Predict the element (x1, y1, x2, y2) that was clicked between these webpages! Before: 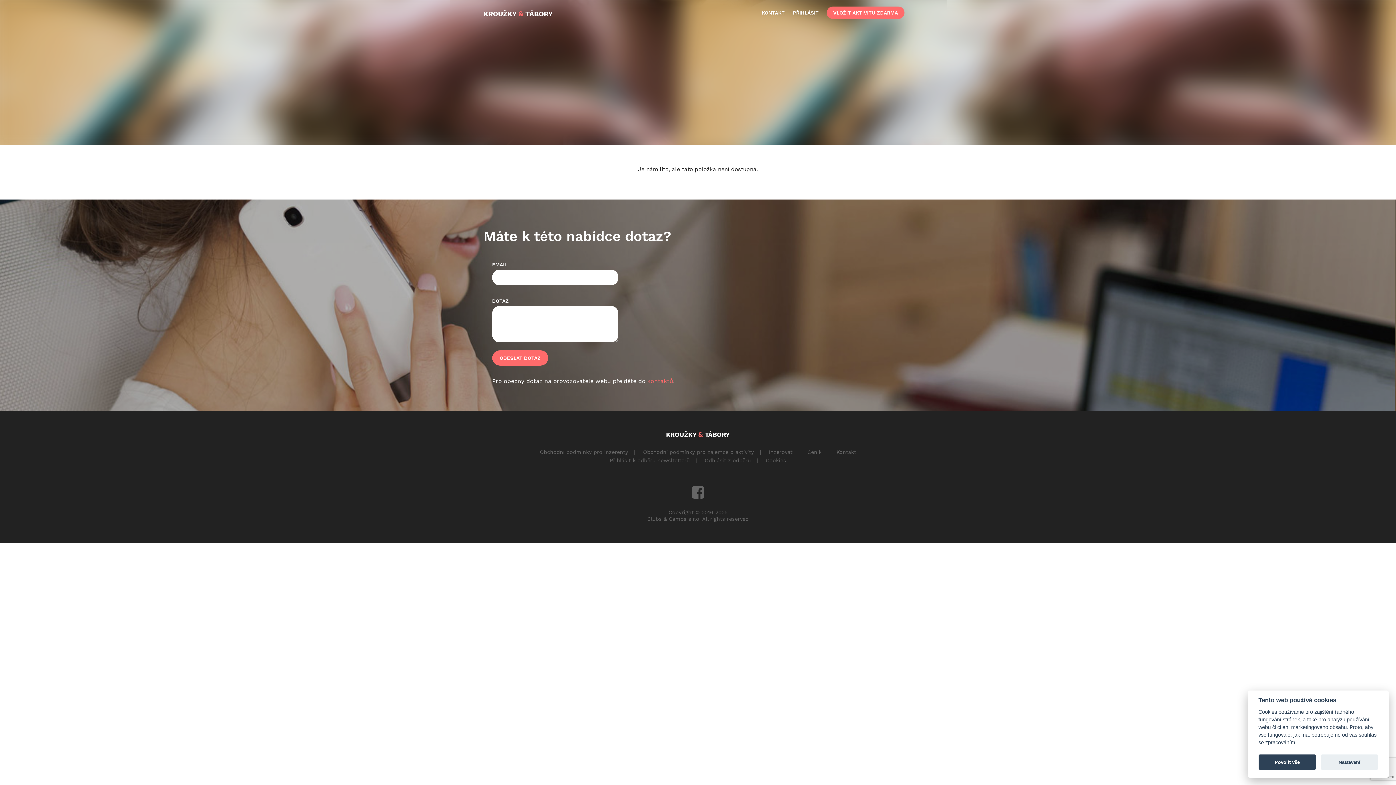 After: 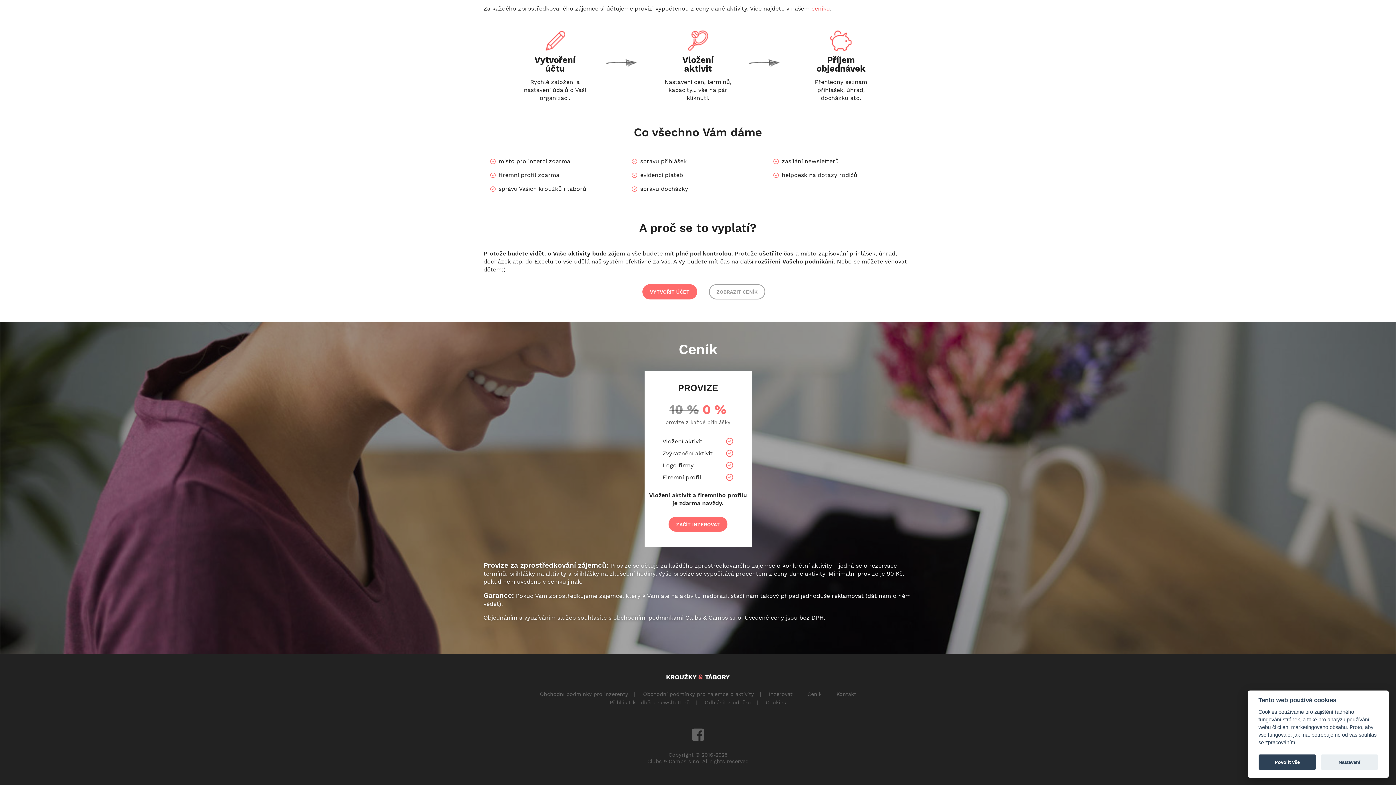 Action: bbox: (801, 443, 827, 460) label: Ceník